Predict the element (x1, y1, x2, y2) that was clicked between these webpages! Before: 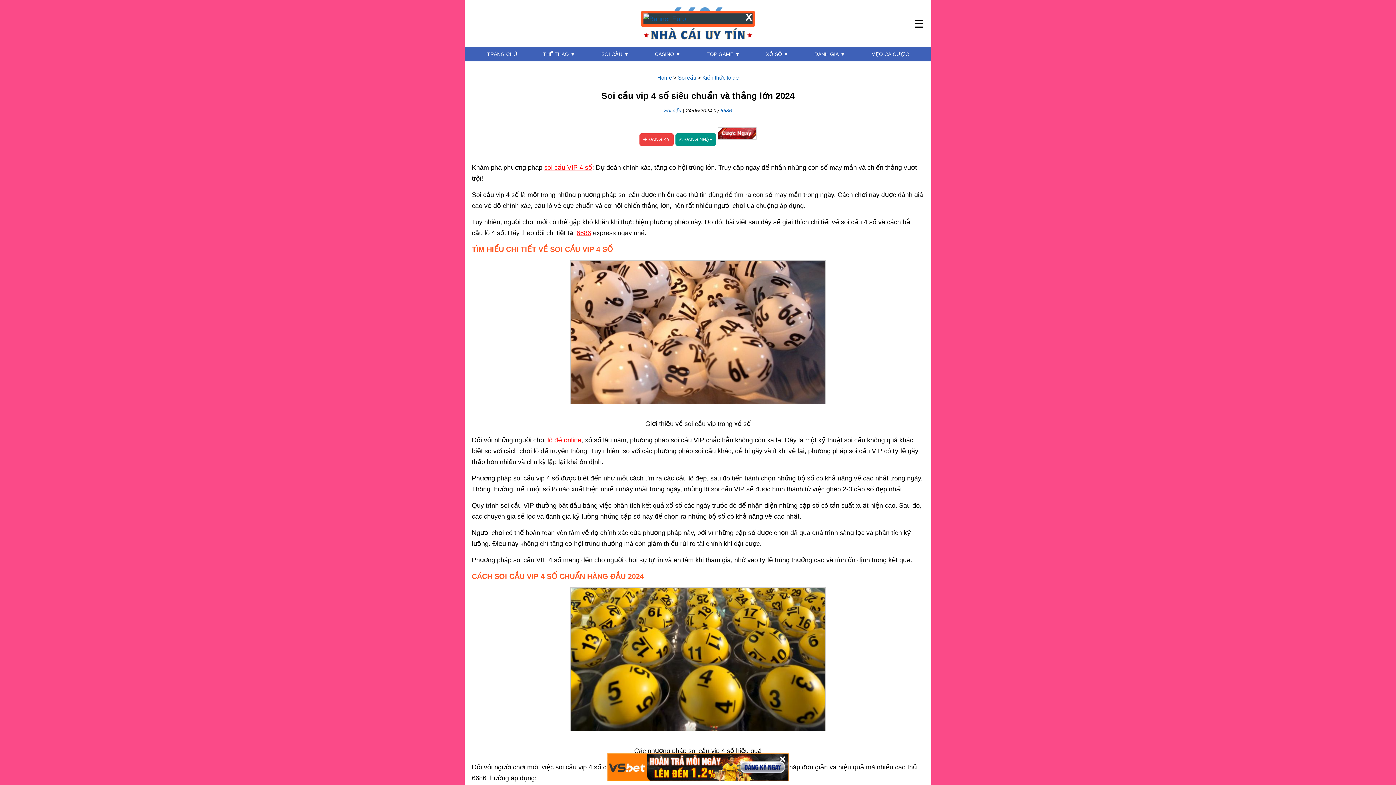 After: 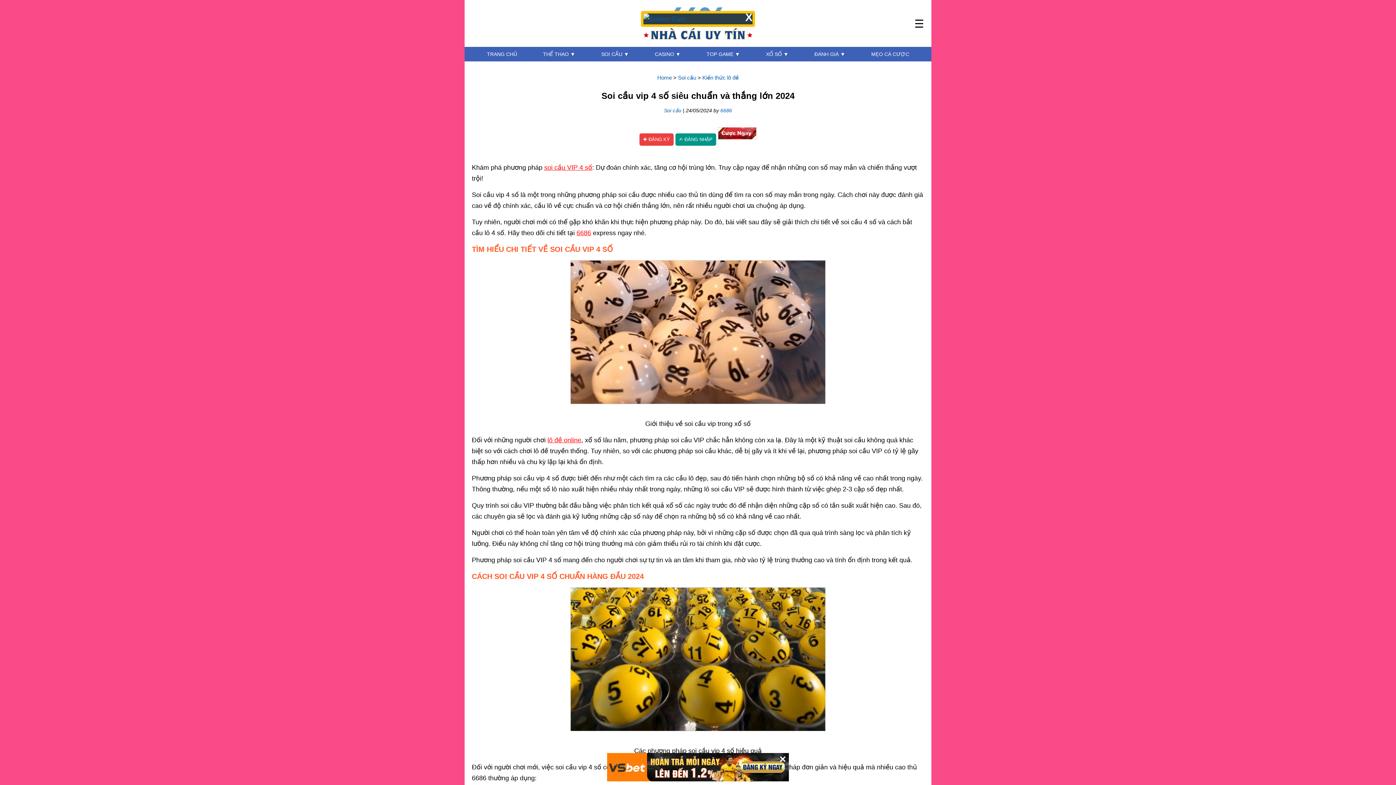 Action: bbox: (718, 135, 756, 142)